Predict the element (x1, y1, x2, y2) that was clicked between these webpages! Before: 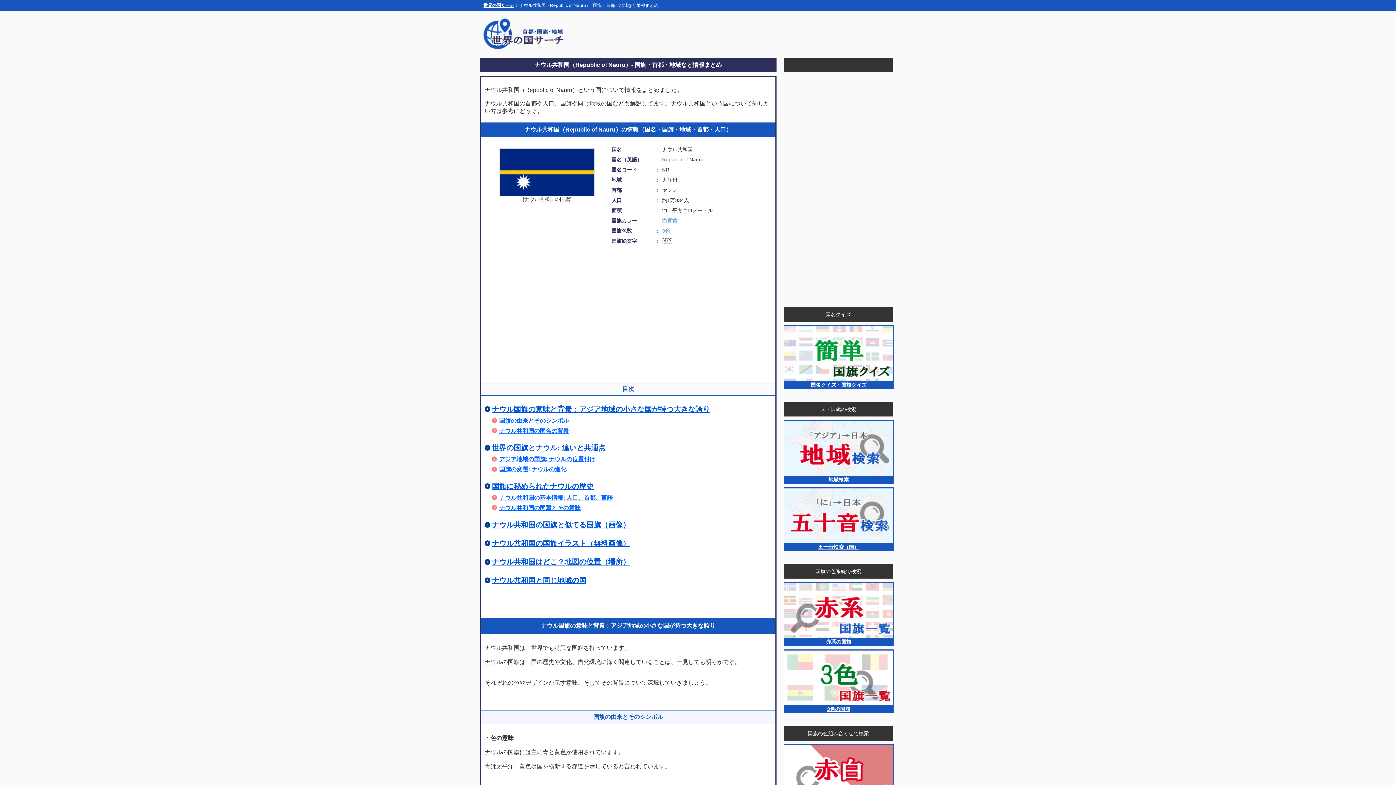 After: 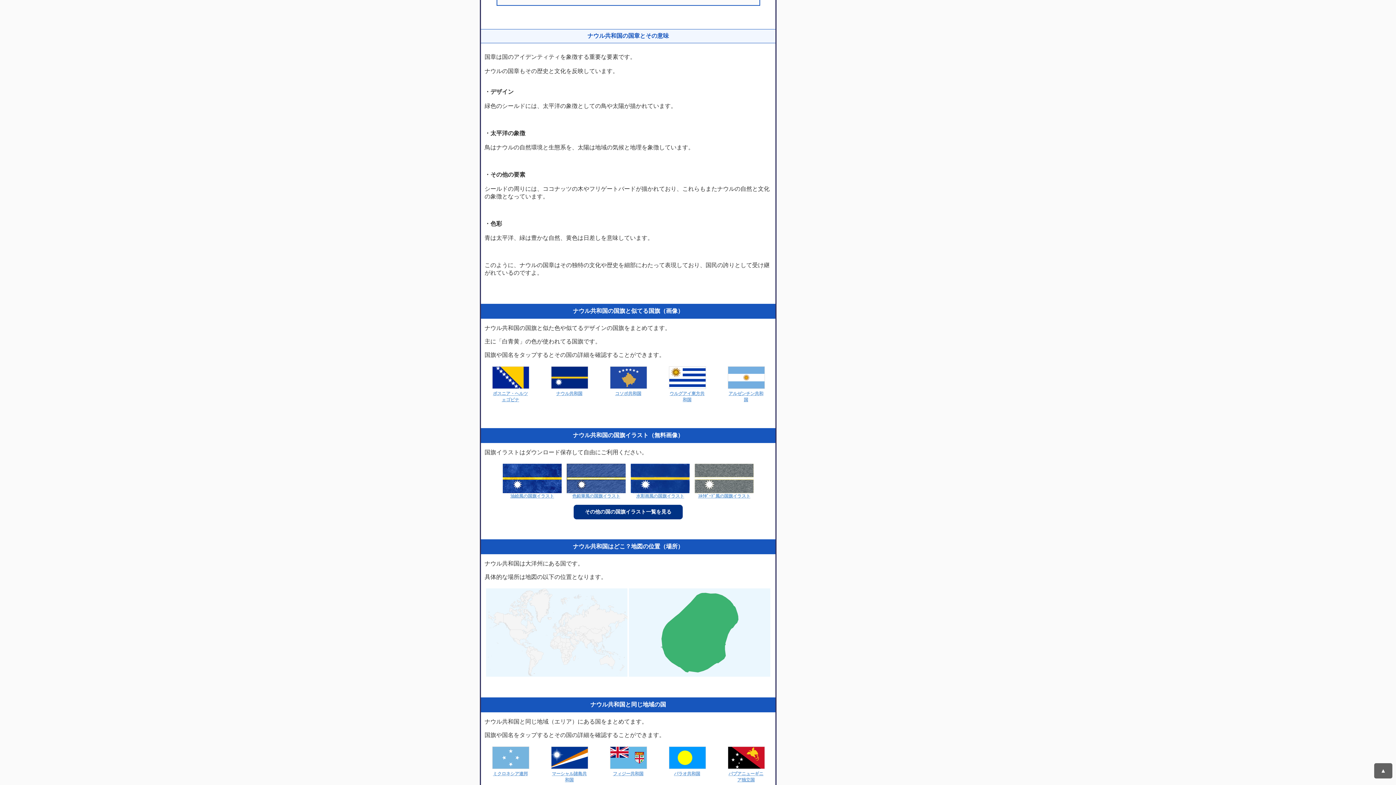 Action: label: ナウル共和国の国章とその意味 bbox: (499, 505, 580, 511)